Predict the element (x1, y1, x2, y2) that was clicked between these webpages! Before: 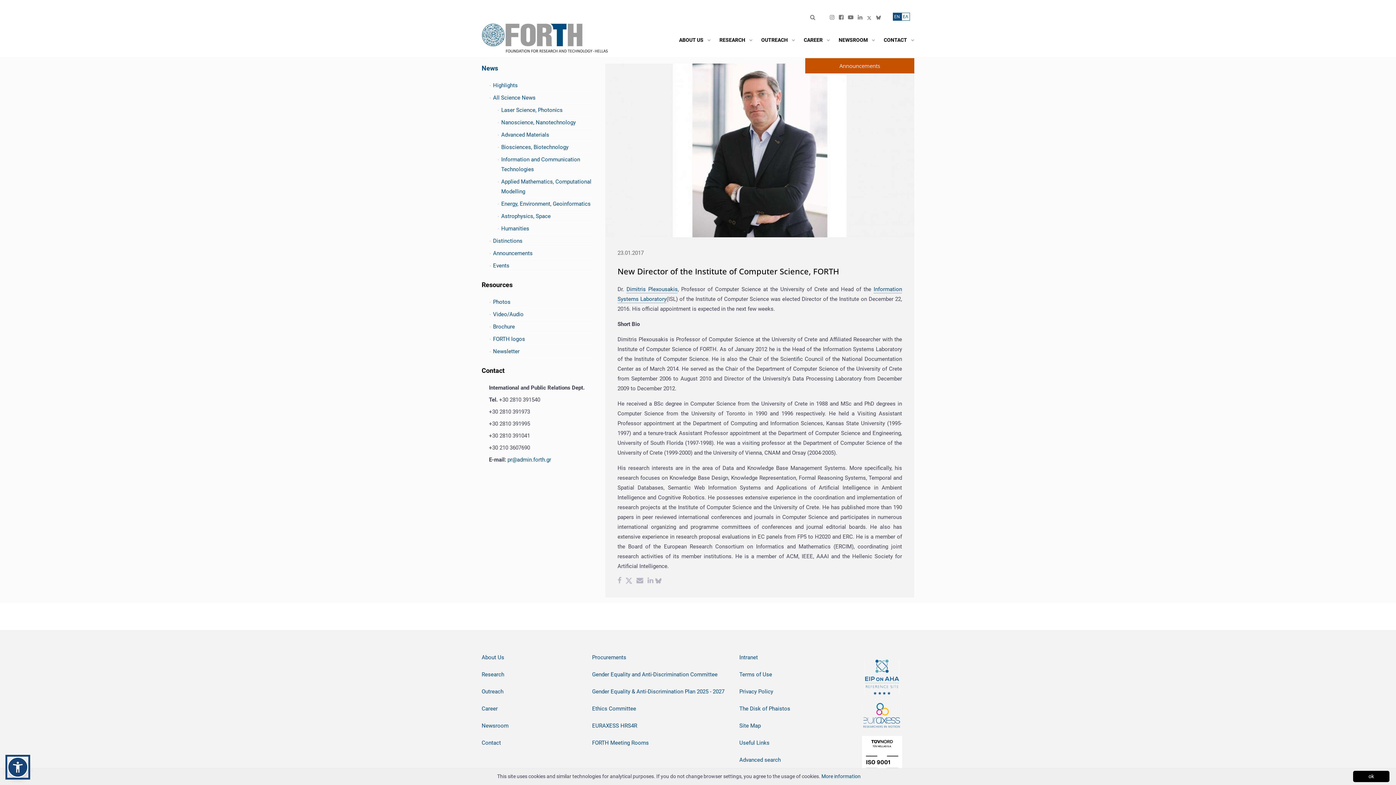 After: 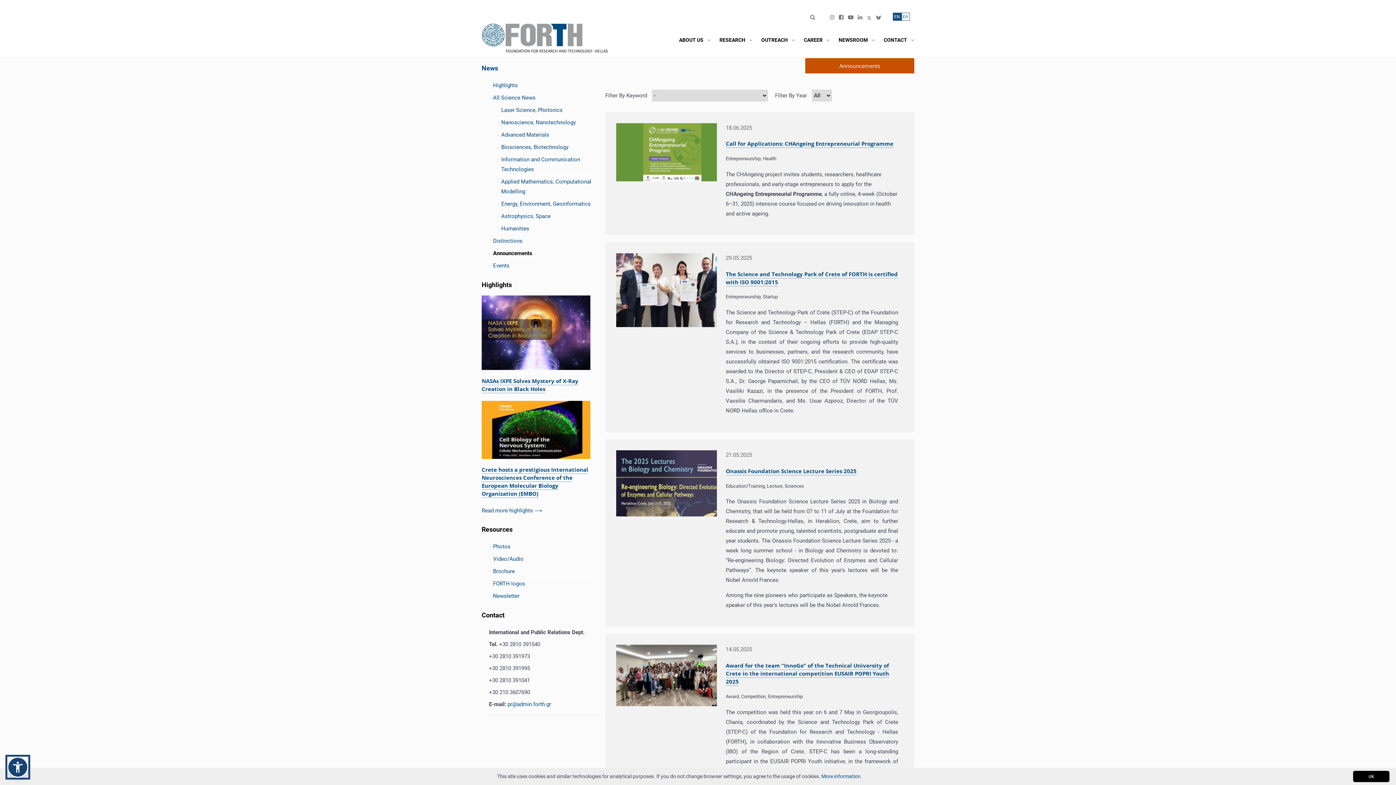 Action: label: Announcements bbox: (493, 248, 593, 259)